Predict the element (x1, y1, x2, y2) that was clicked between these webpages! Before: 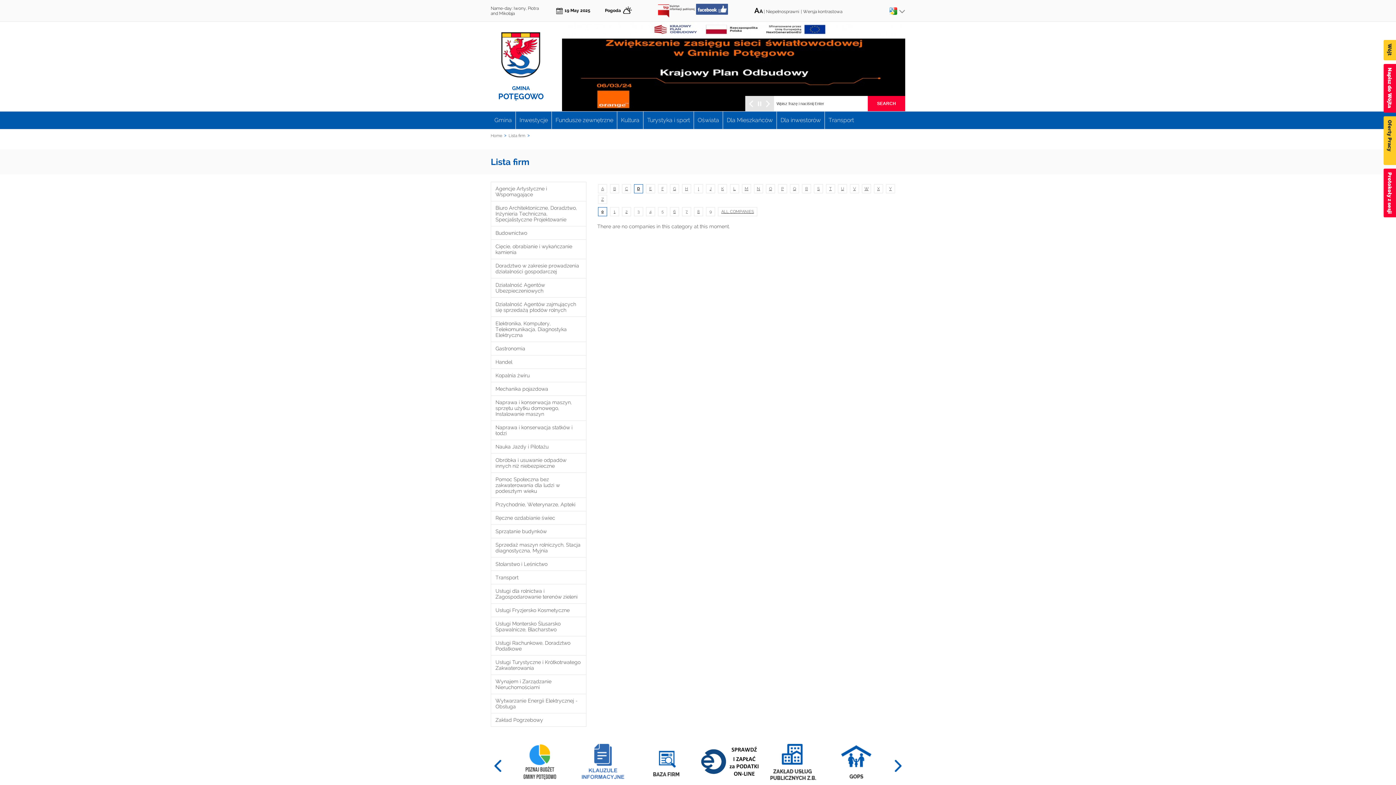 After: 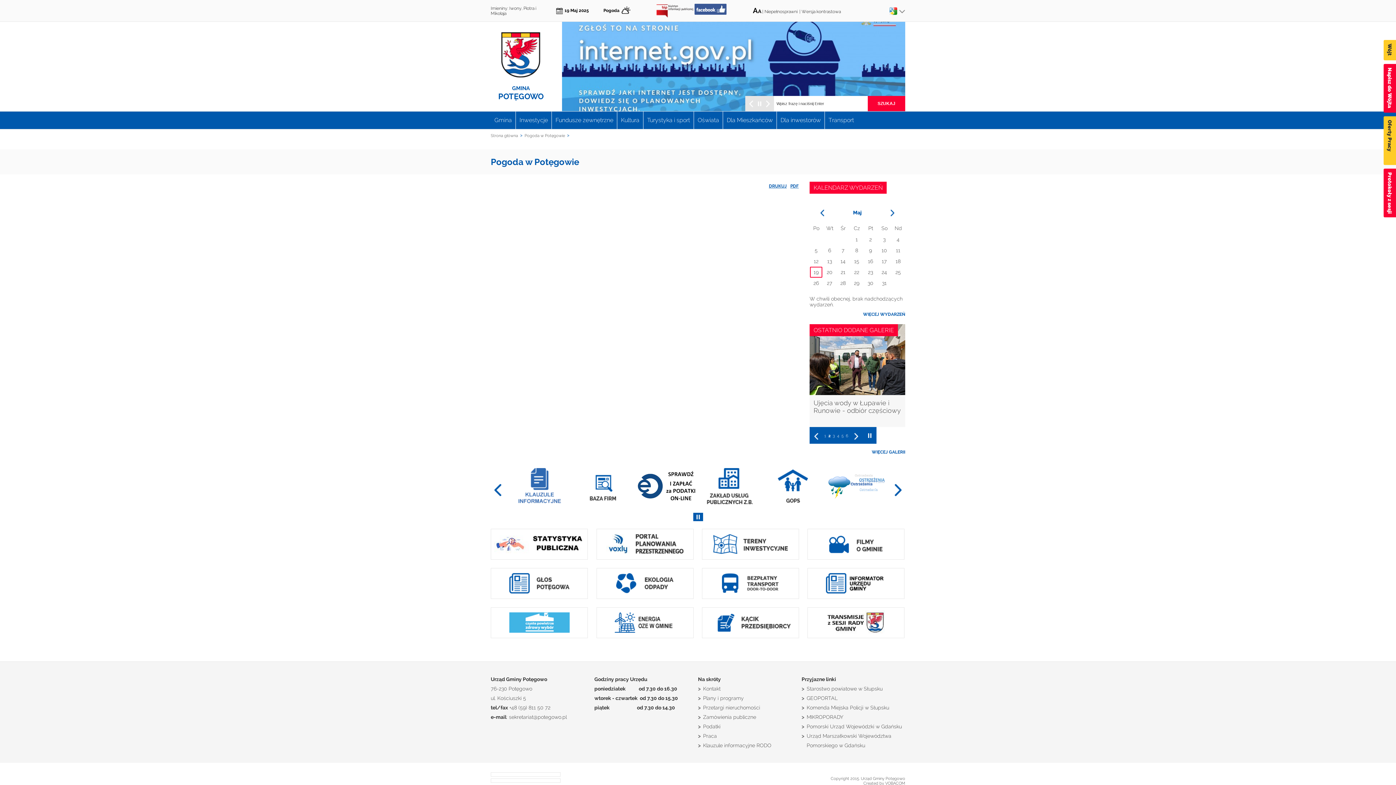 Action: label: Pogoda bbox: (605, 8, 621, 13)